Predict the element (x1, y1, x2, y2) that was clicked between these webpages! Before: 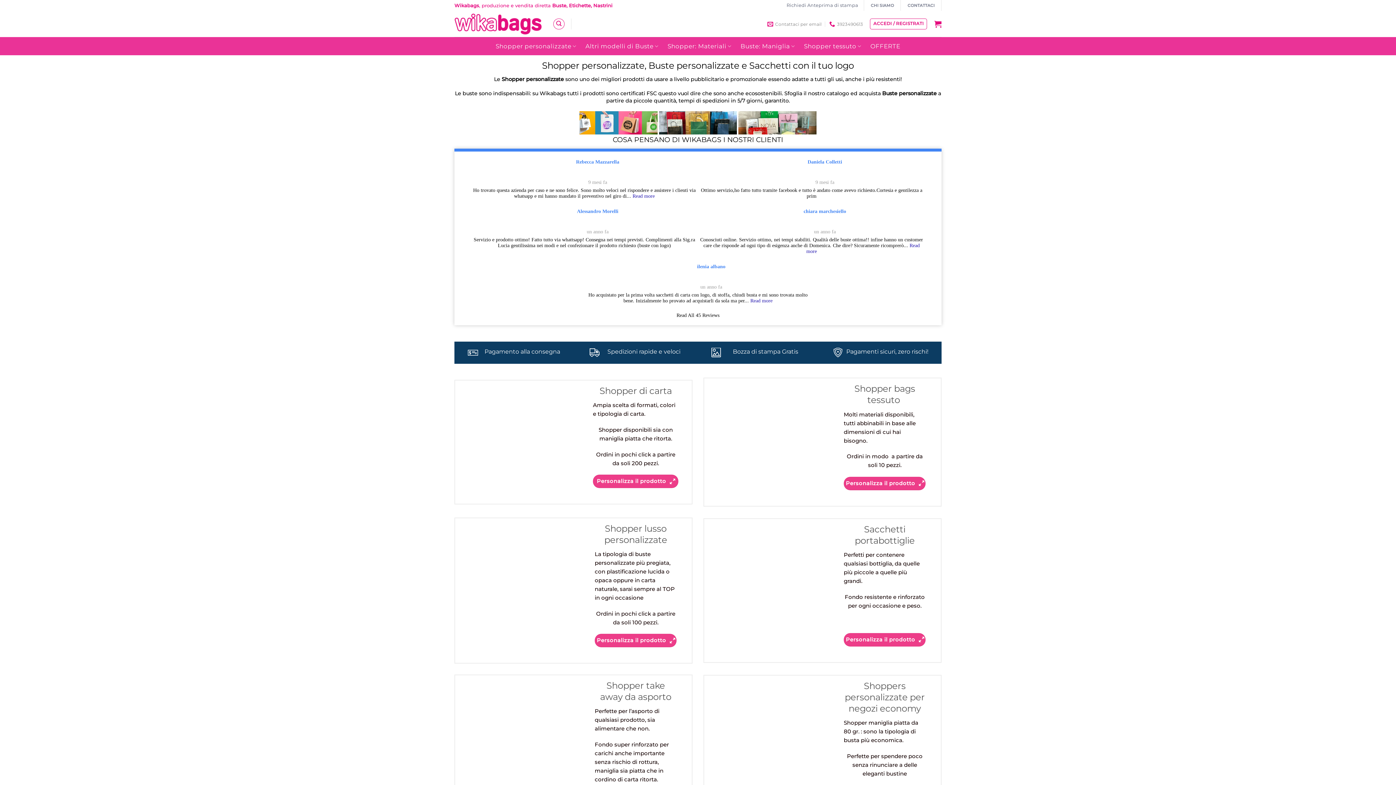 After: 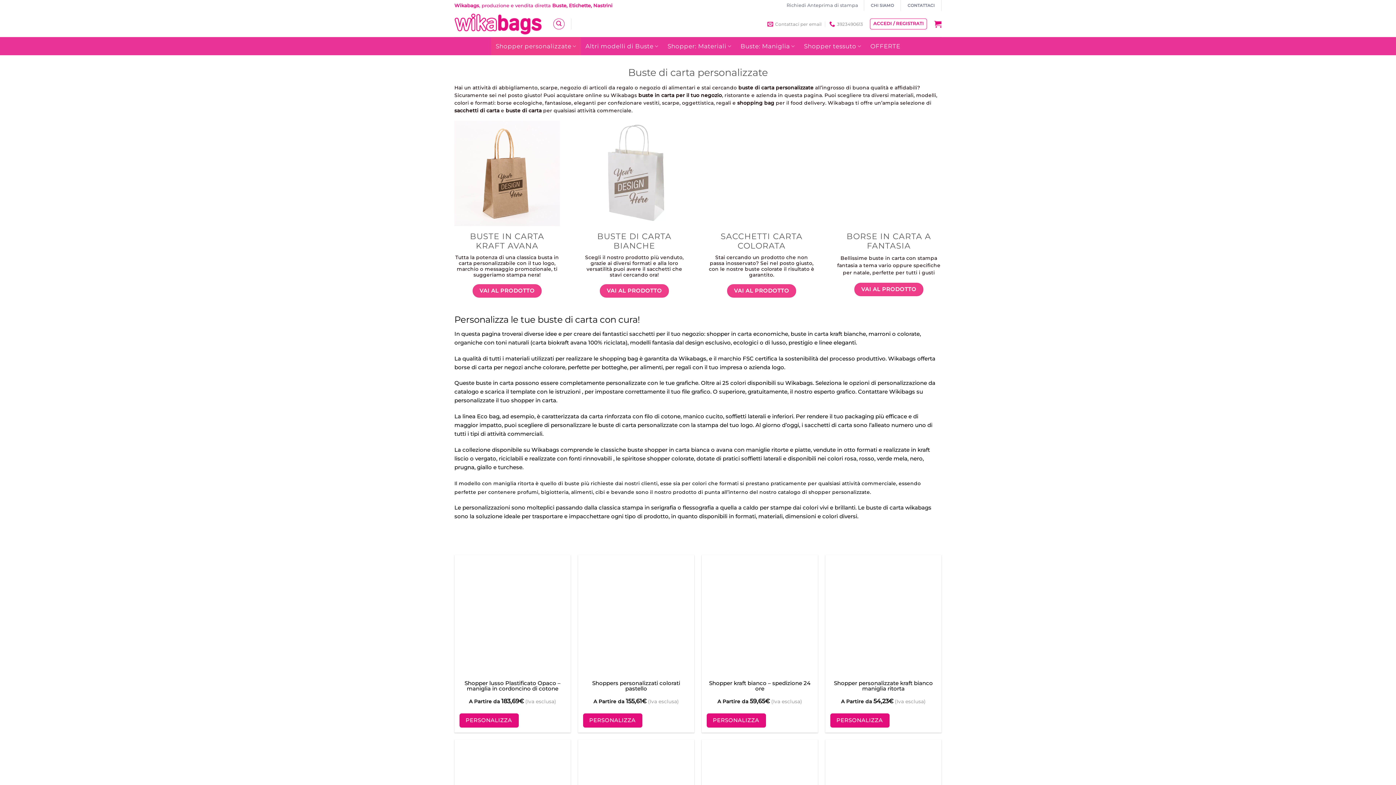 Action: bbox: (593, 475, 678, 488) label: Personalizza il prodotto 